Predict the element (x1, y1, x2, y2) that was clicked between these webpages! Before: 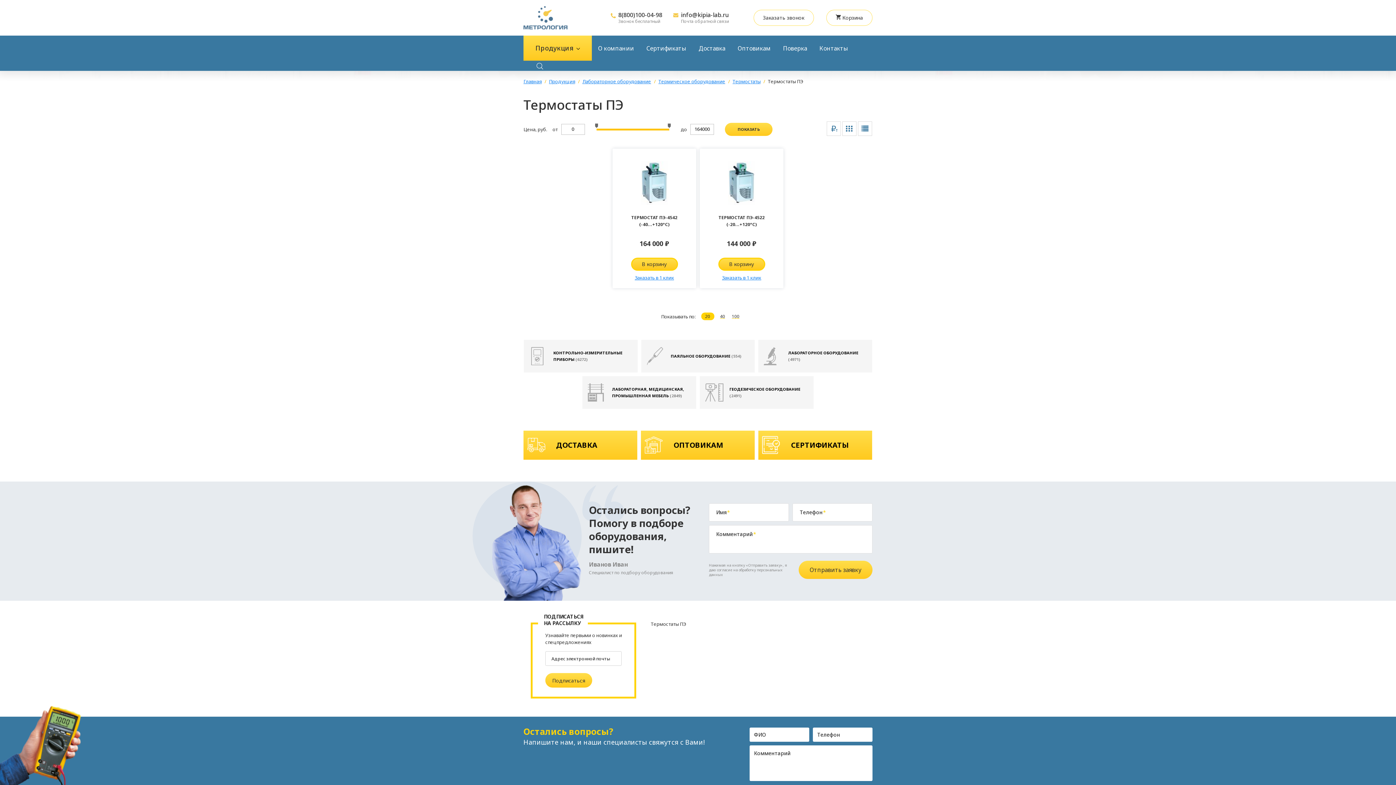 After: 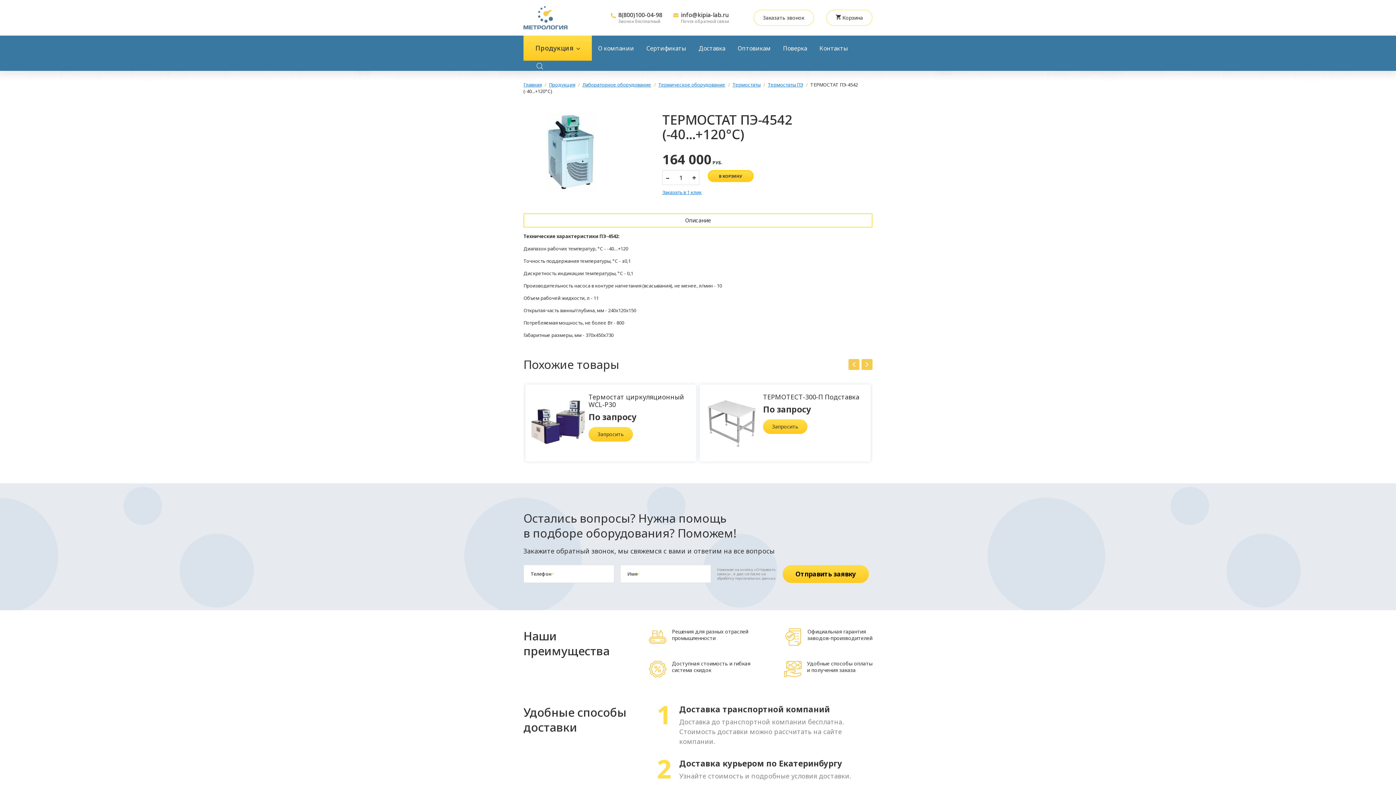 Action: label: ТЕРМОСТАТ ПЭ-4542 (-40...+120°С) bbox: (612, 214, 692, 233)